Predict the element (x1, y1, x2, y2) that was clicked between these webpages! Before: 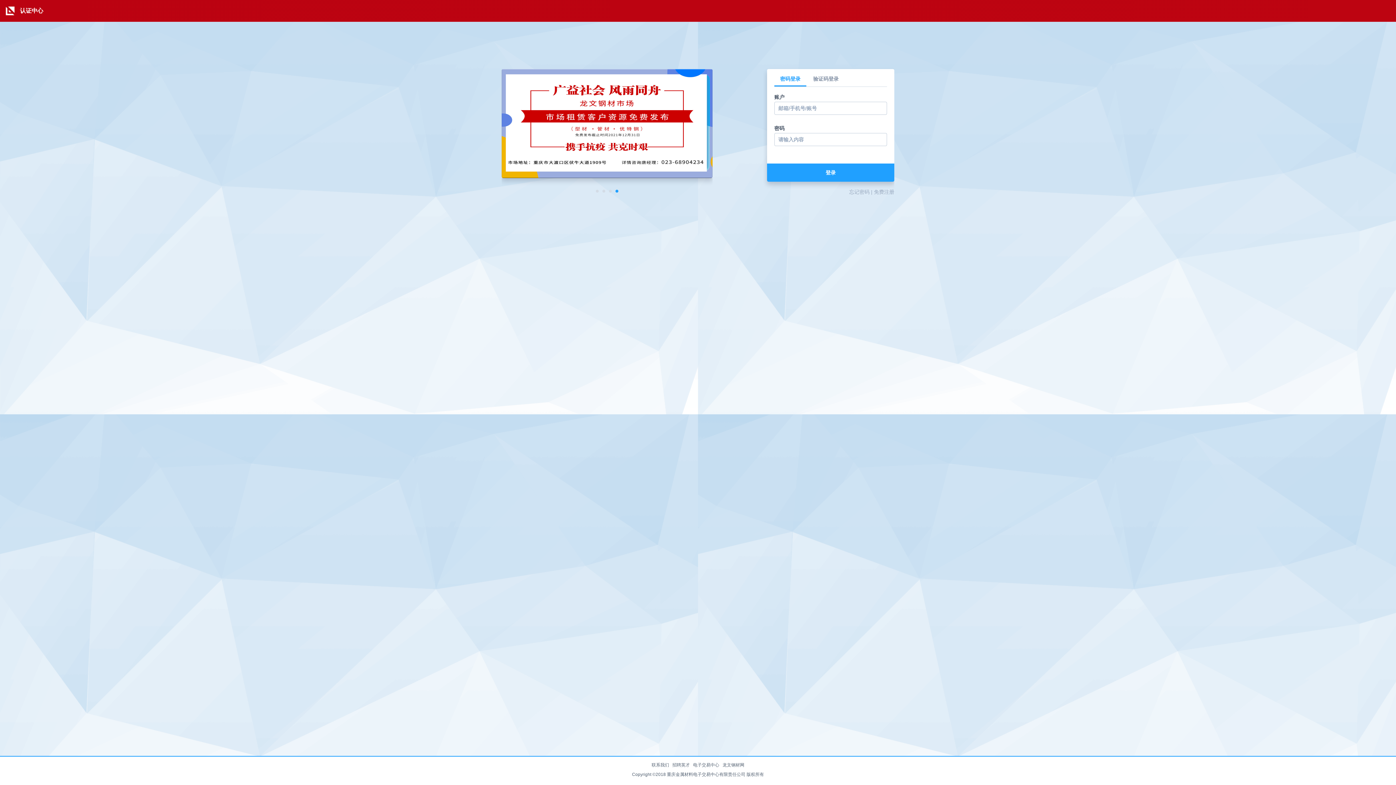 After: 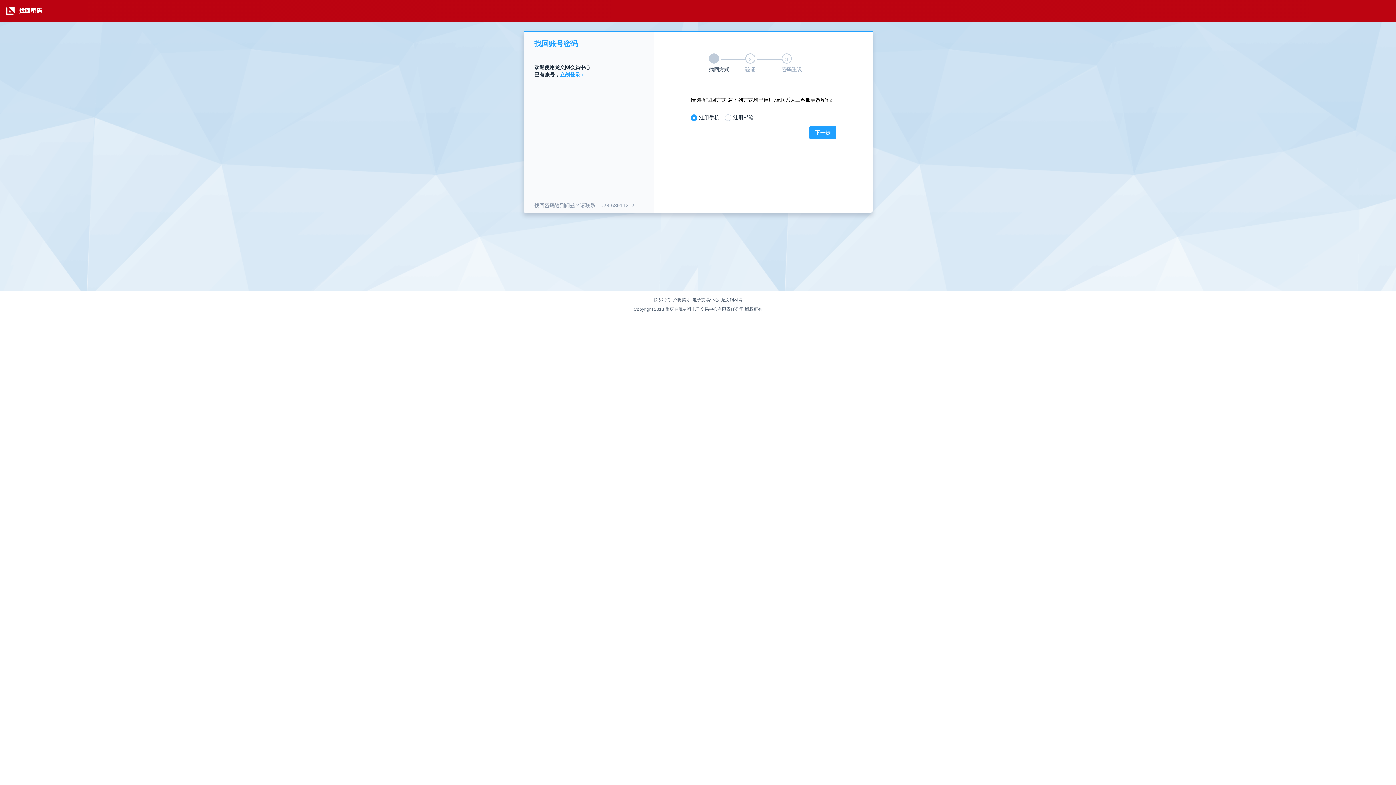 Action: bbox: (849, 189, 869, 194) label: 忘记密码